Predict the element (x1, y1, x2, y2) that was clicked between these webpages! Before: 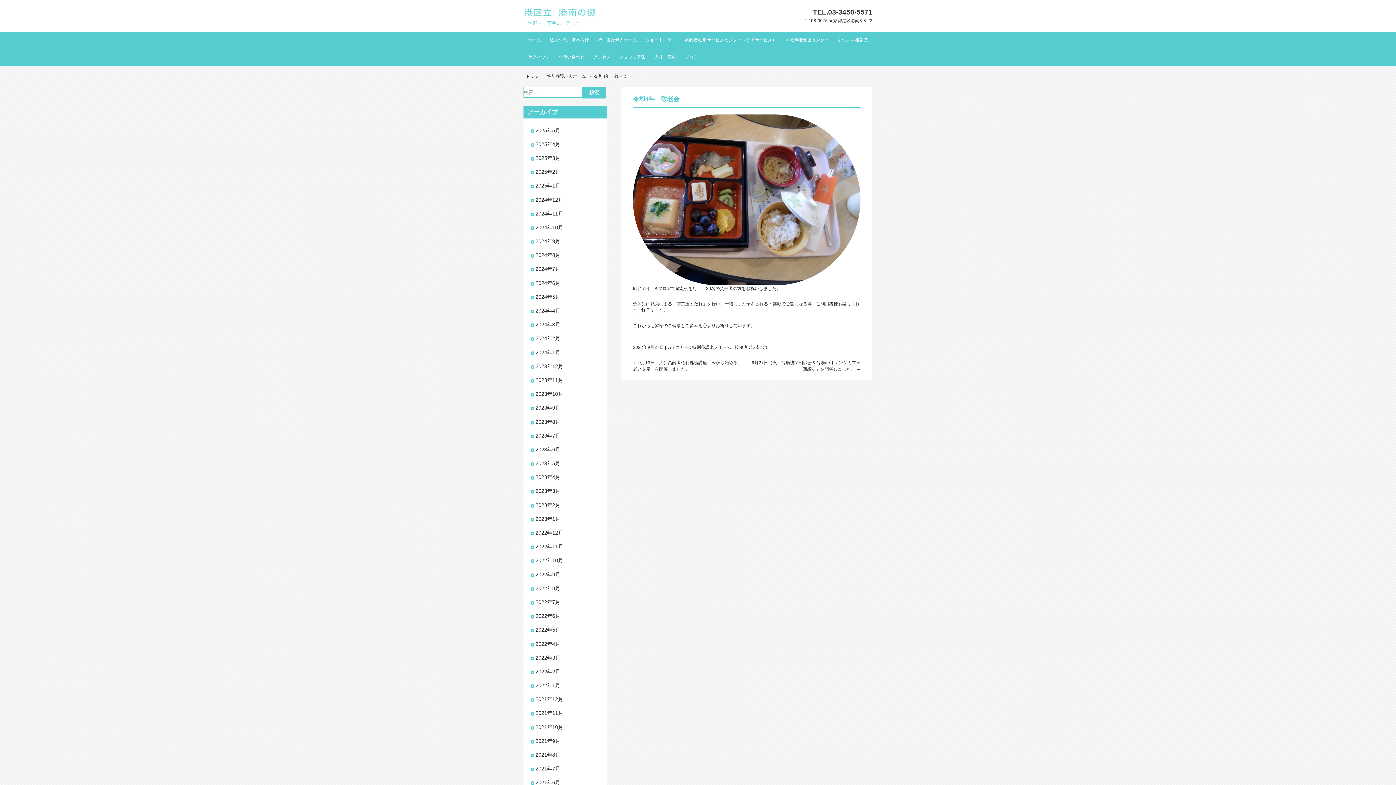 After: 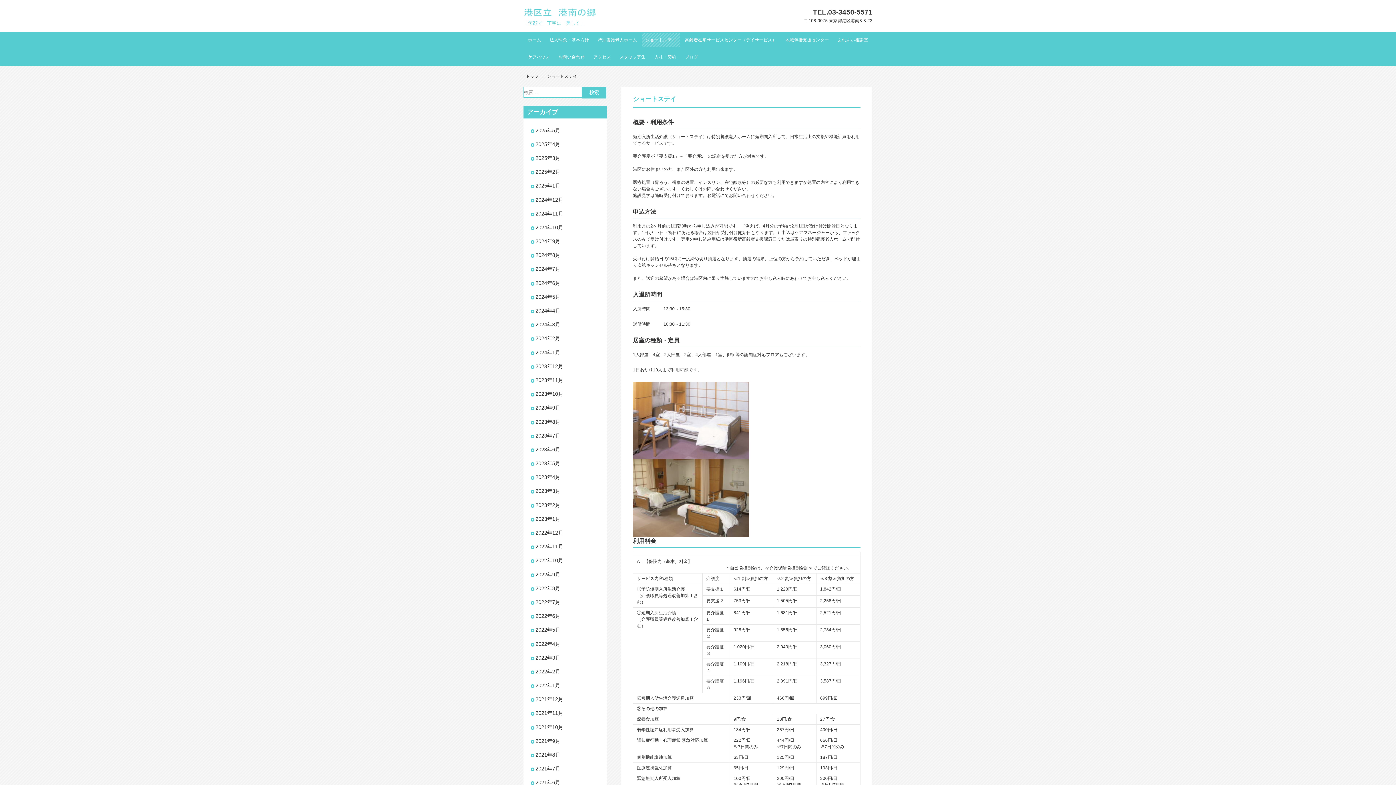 Action: label: ショートステイ bbox: (642, 33, 680, 47)